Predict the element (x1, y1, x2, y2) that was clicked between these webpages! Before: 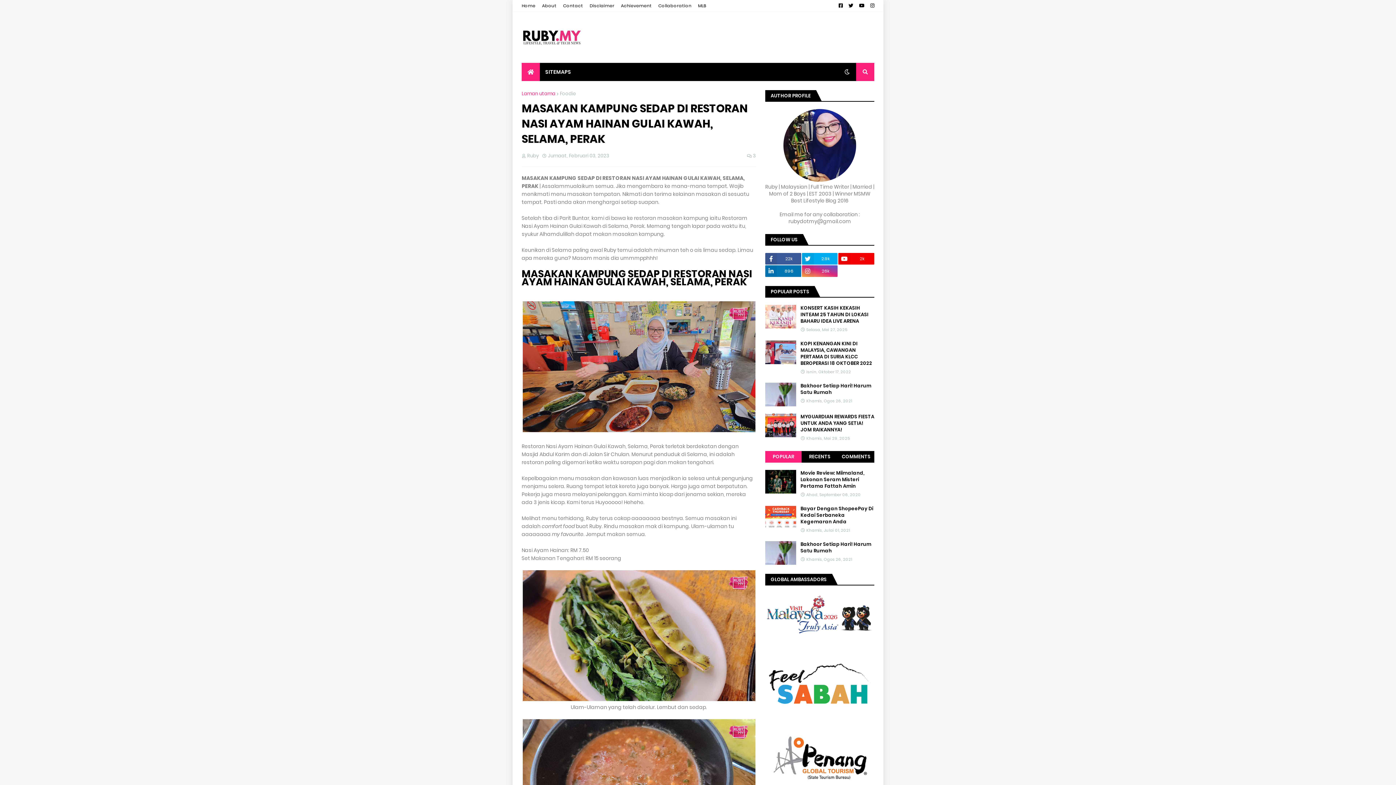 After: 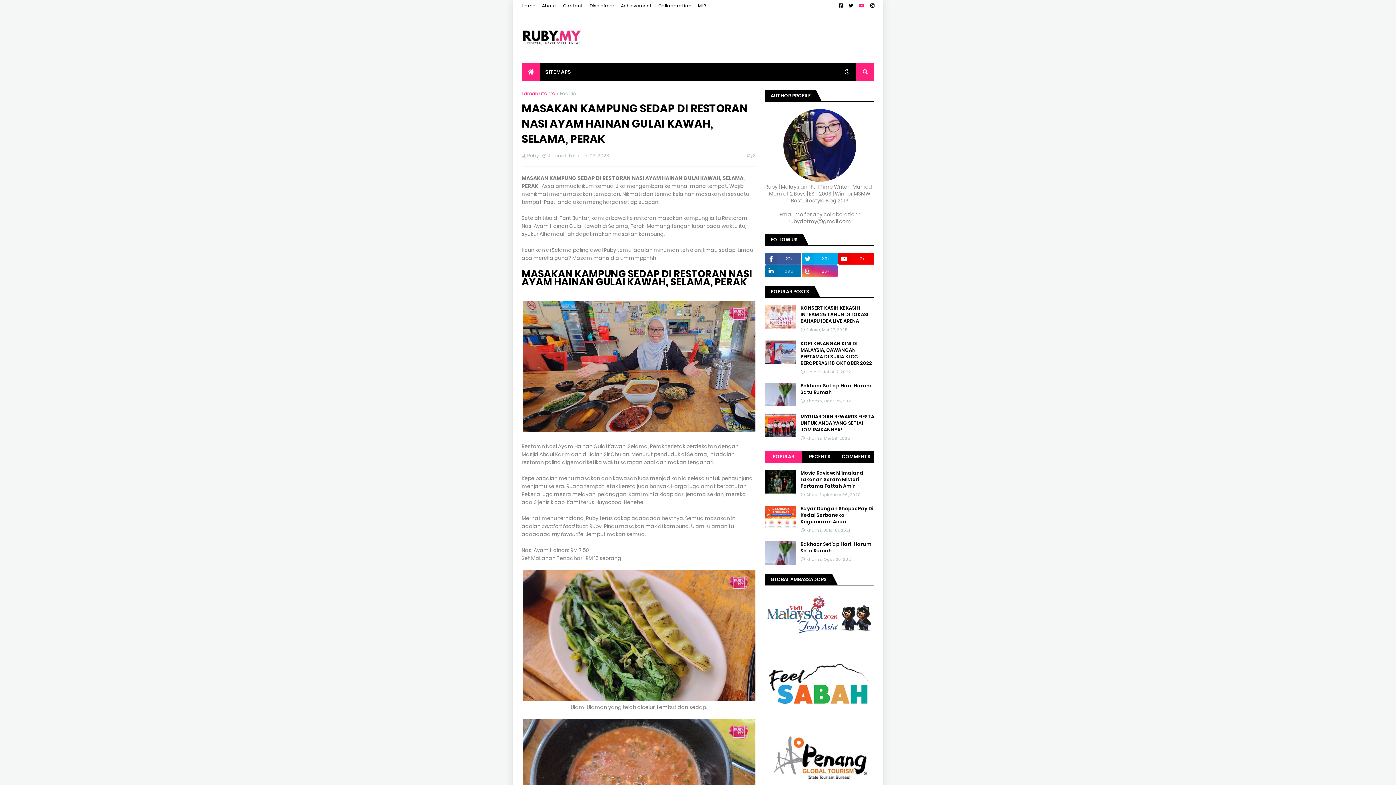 Action: bbox: (859, 0, 864, 11)